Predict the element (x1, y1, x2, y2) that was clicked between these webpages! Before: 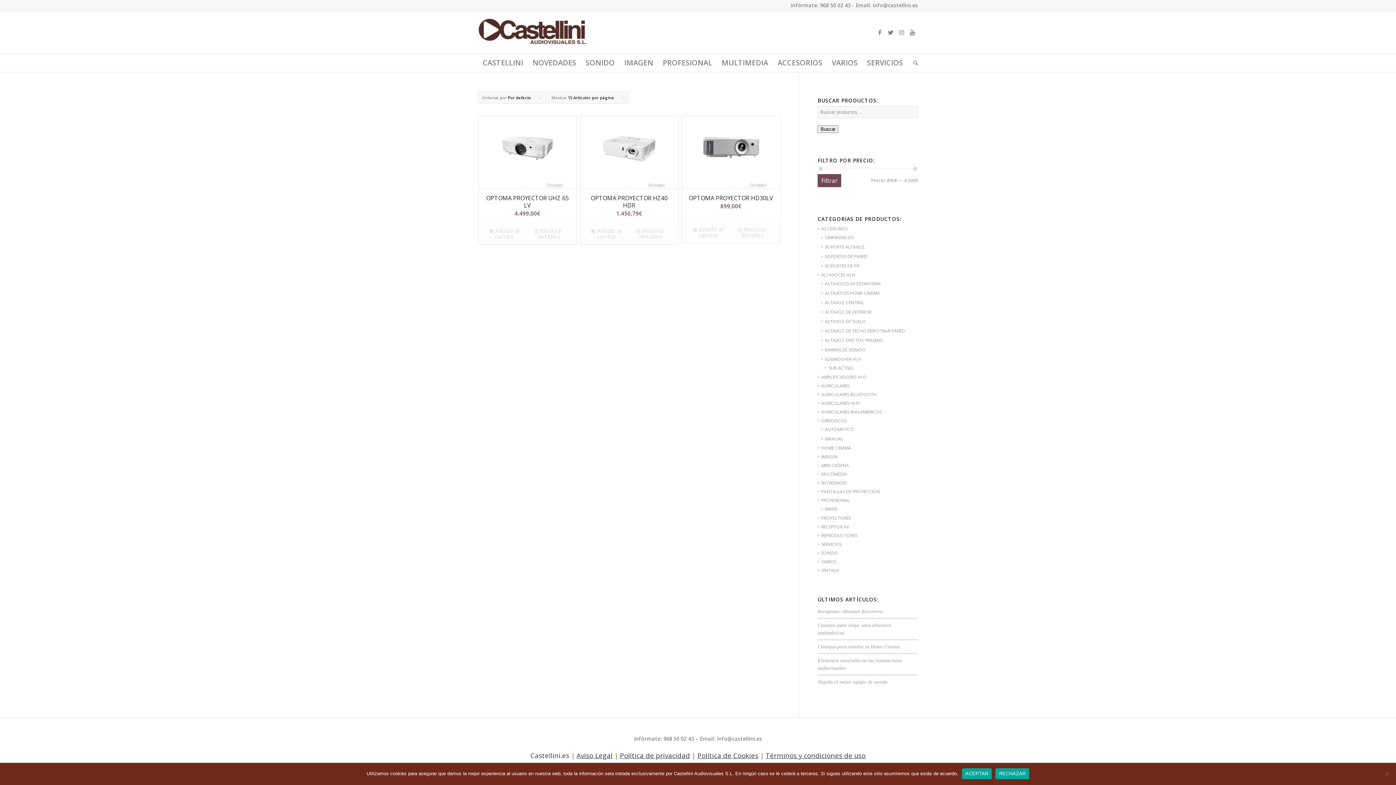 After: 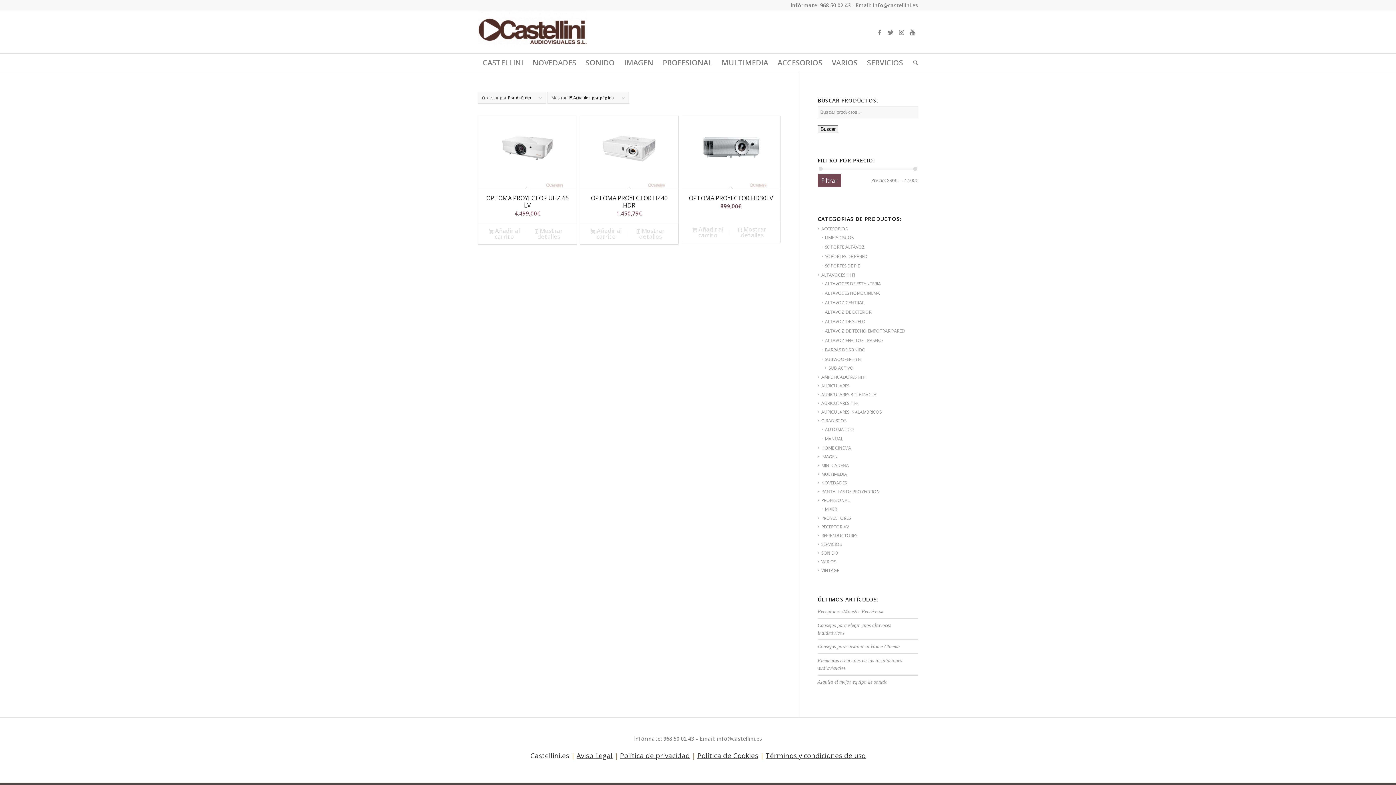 Action: bbox: (962, 768, 992, 779) label: ACEPTAR